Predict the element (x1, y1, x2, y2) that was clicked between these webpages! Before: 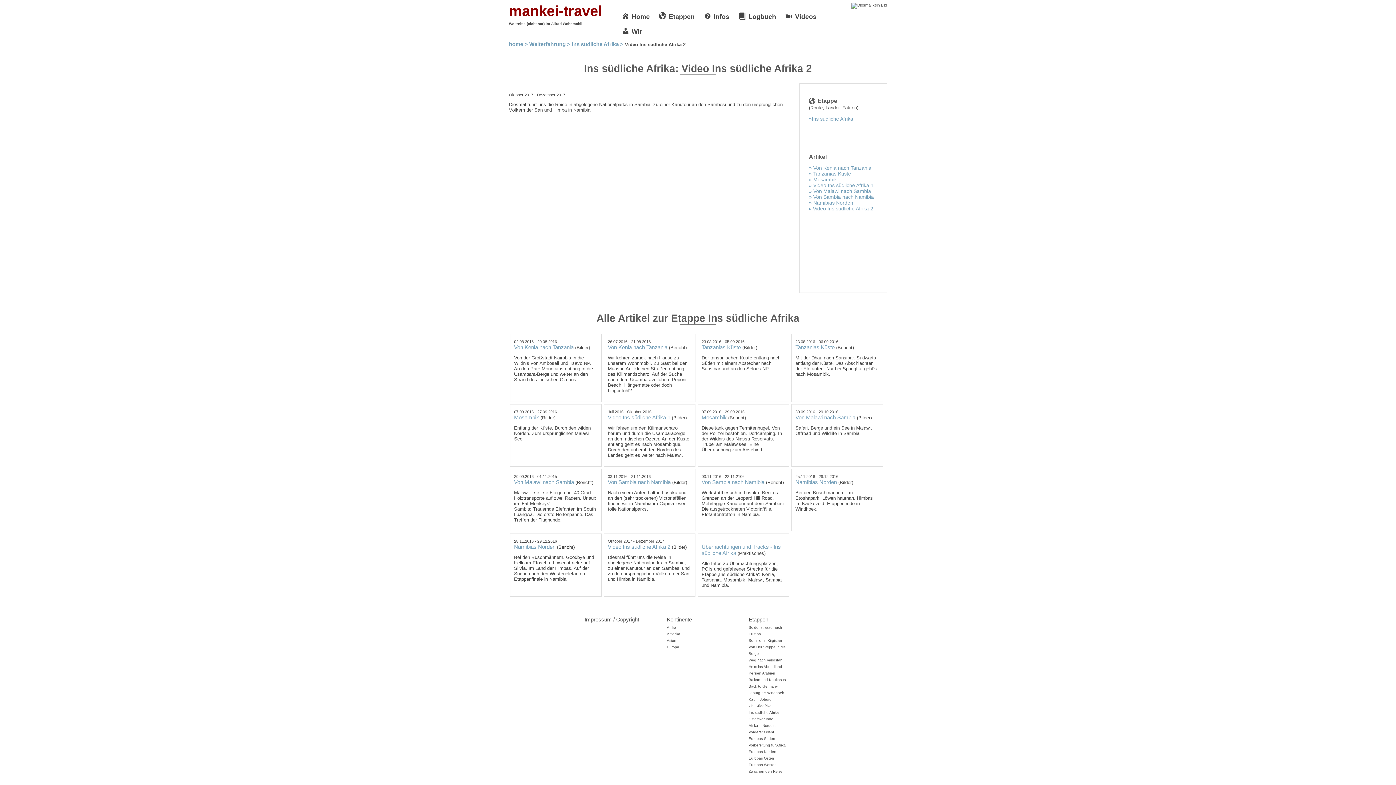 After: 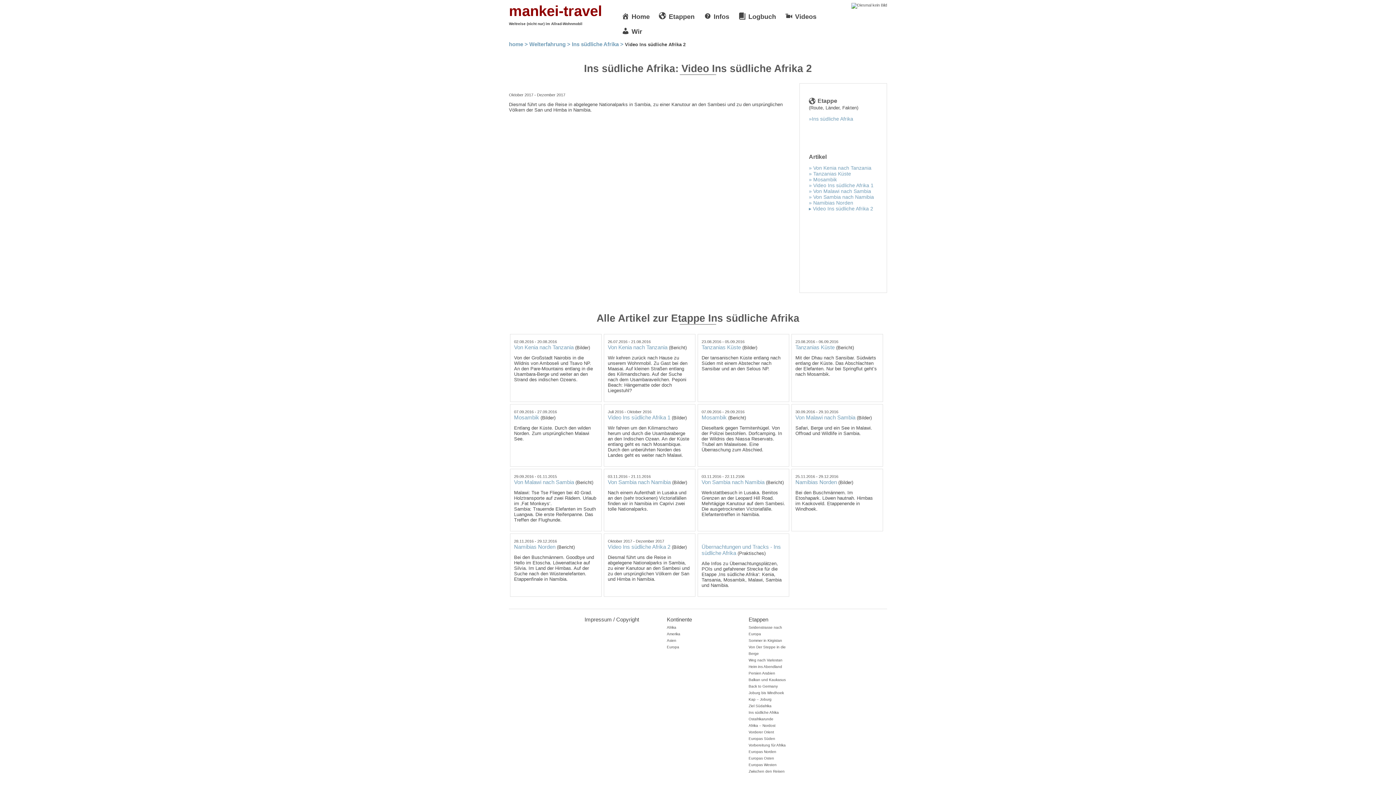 Action: label: Kontinente bbox: (660, 614, 727, 624)